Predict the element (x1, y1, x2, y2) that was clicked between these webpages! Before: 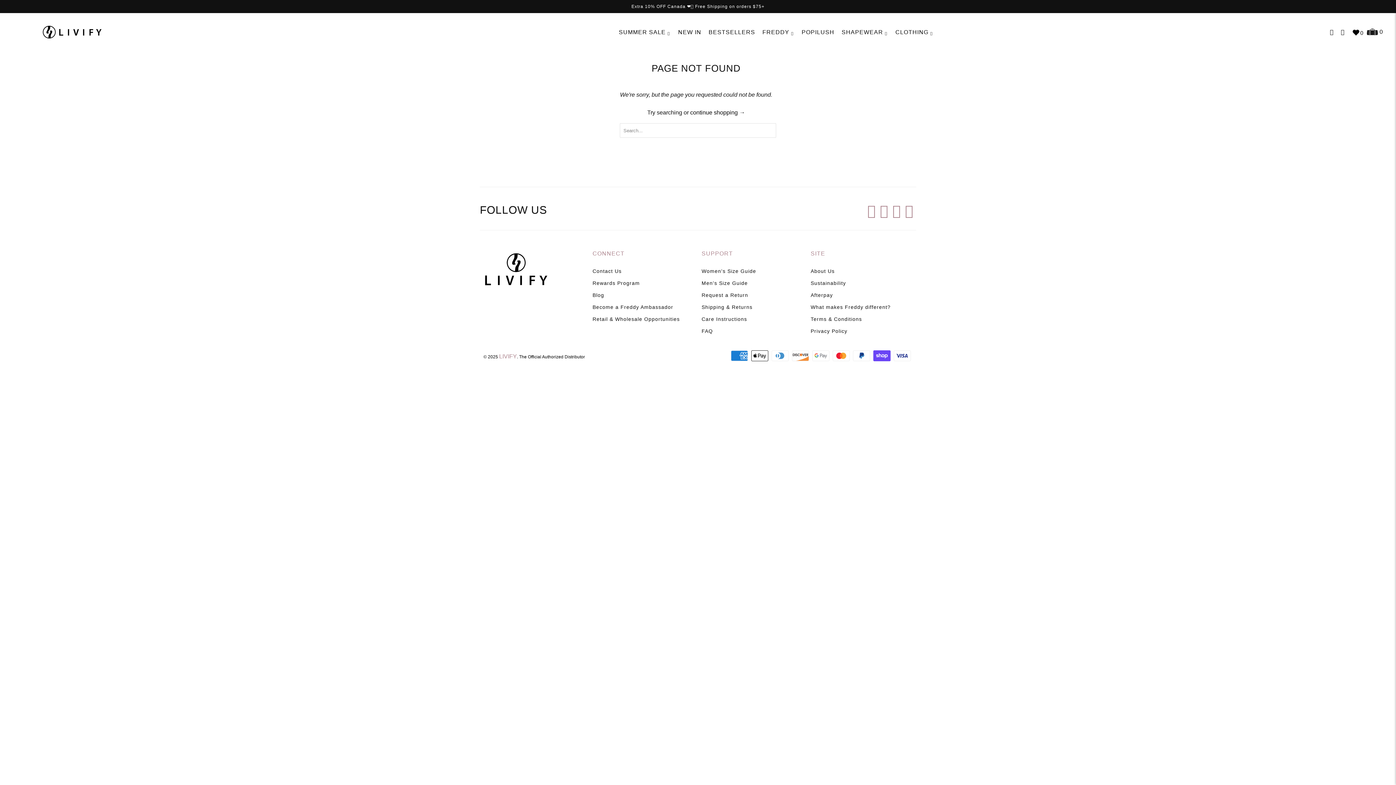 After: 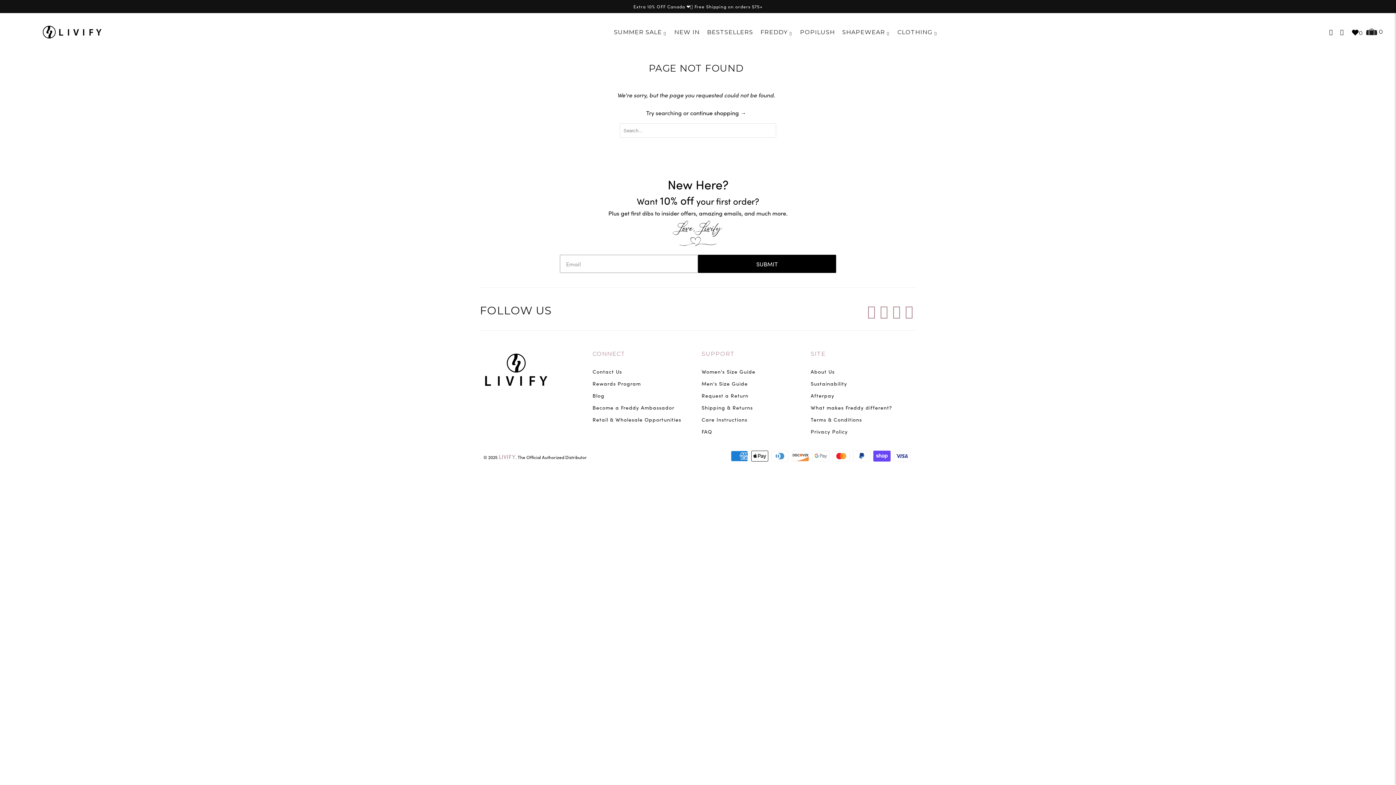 Action: label: SUPPORT bbox: (701, 248, 803, 258)